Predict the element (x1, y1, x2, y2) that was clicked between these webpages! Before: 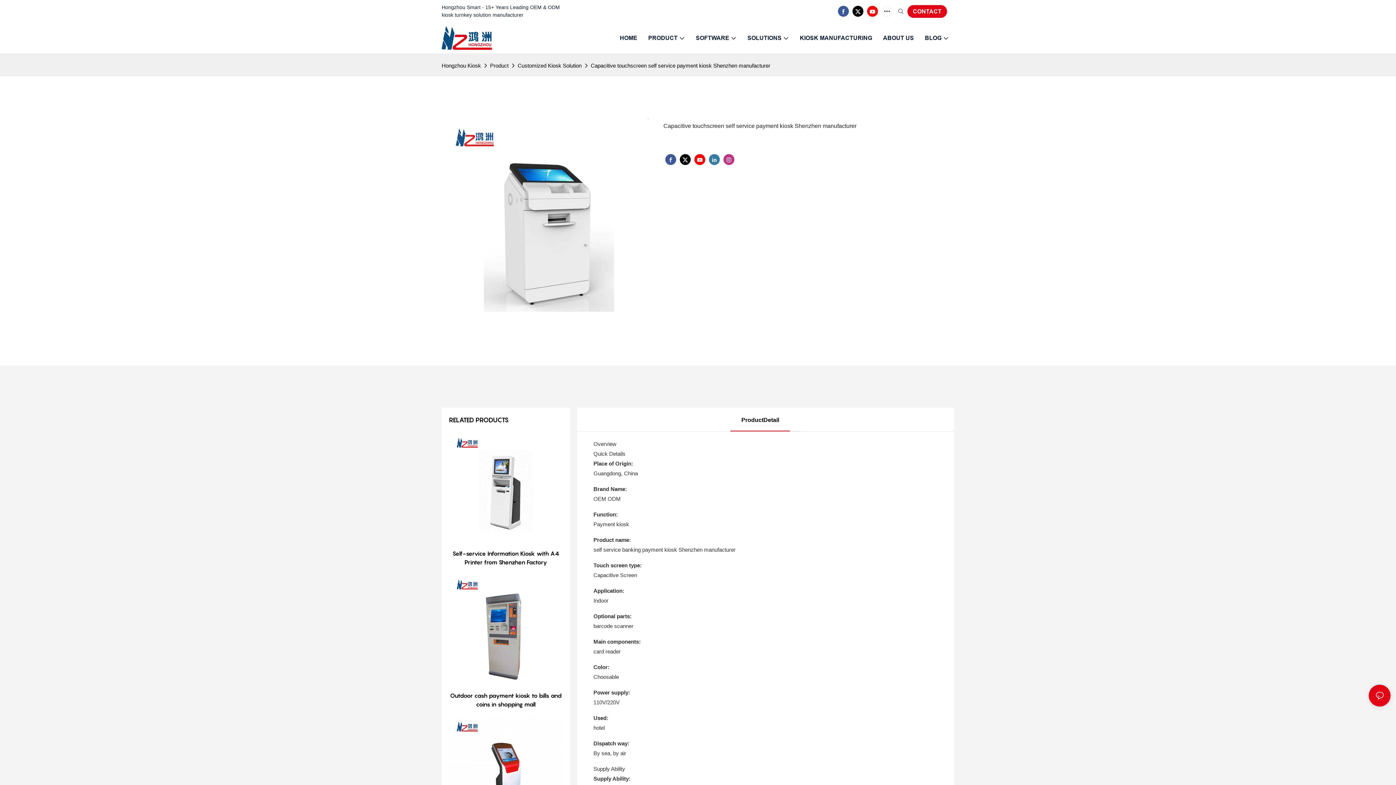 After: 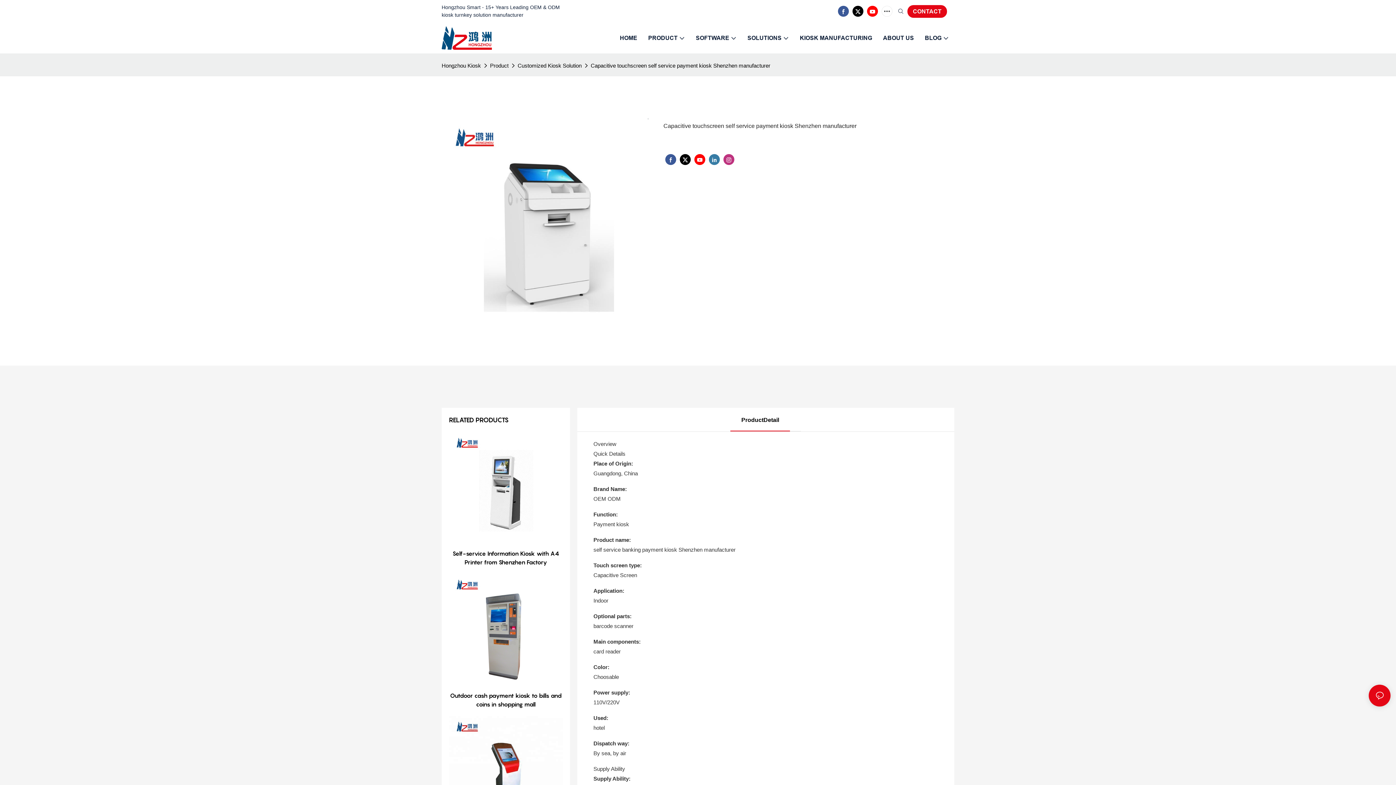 Action: bbox: (836, 4, 850, 18)